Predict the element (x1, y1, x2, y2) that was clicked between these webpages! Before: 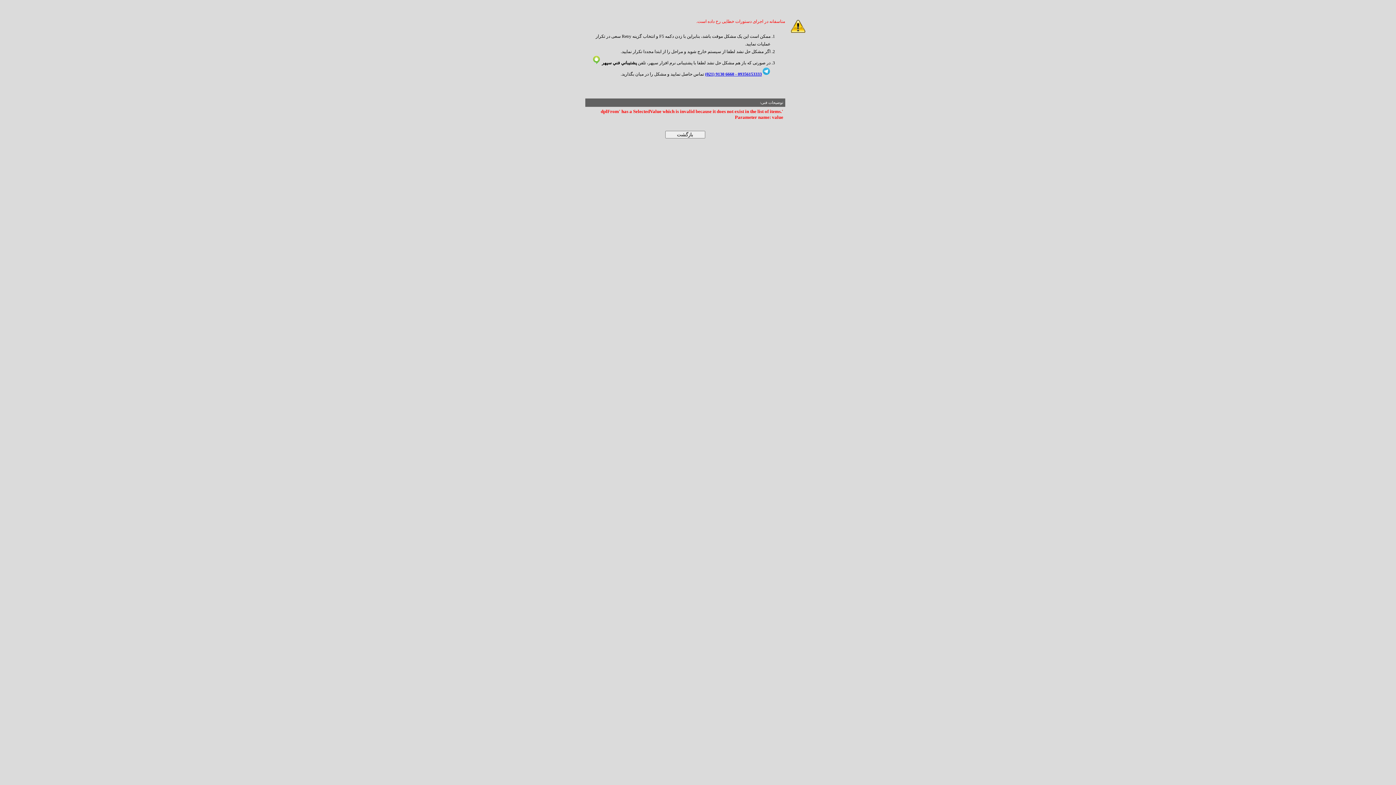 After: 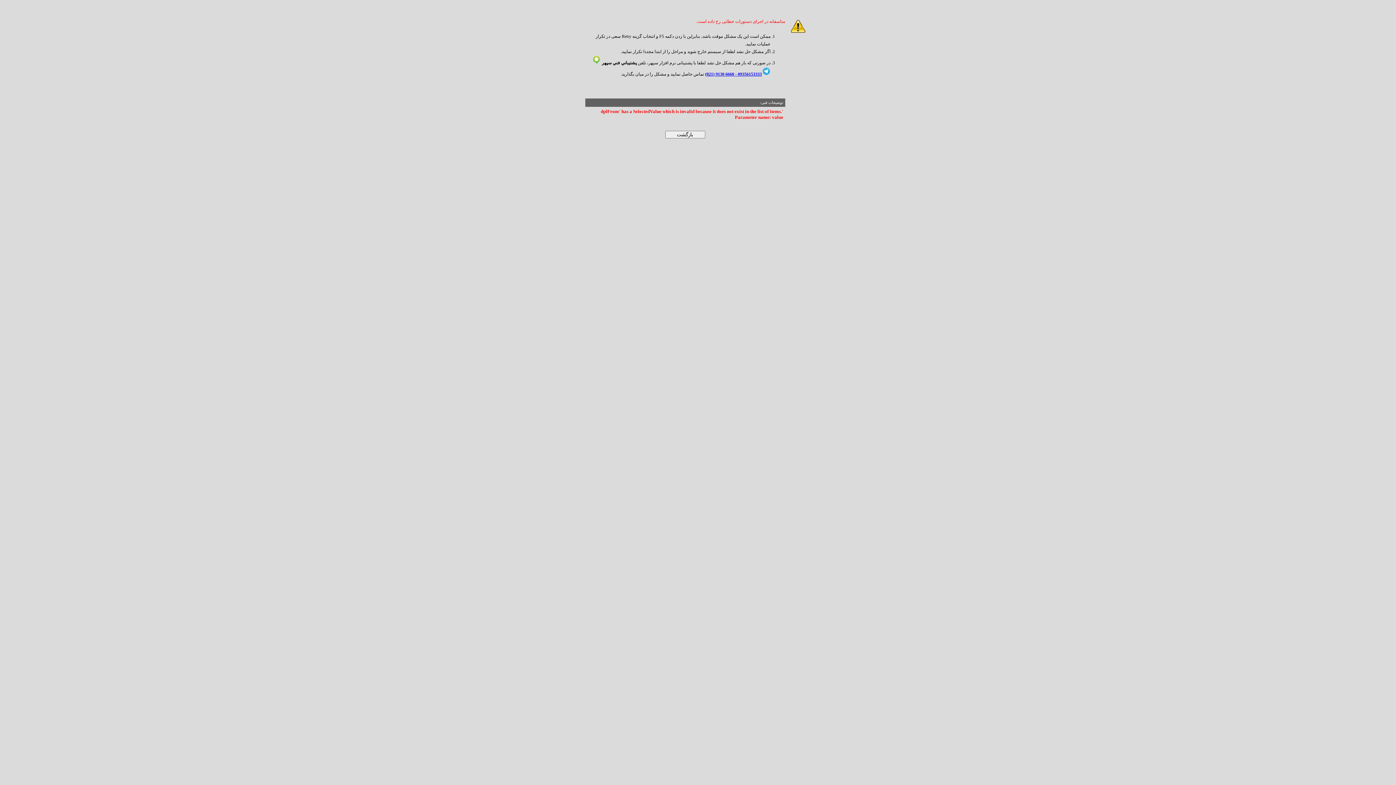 Action: bbox: (762, 71, 770, 76)